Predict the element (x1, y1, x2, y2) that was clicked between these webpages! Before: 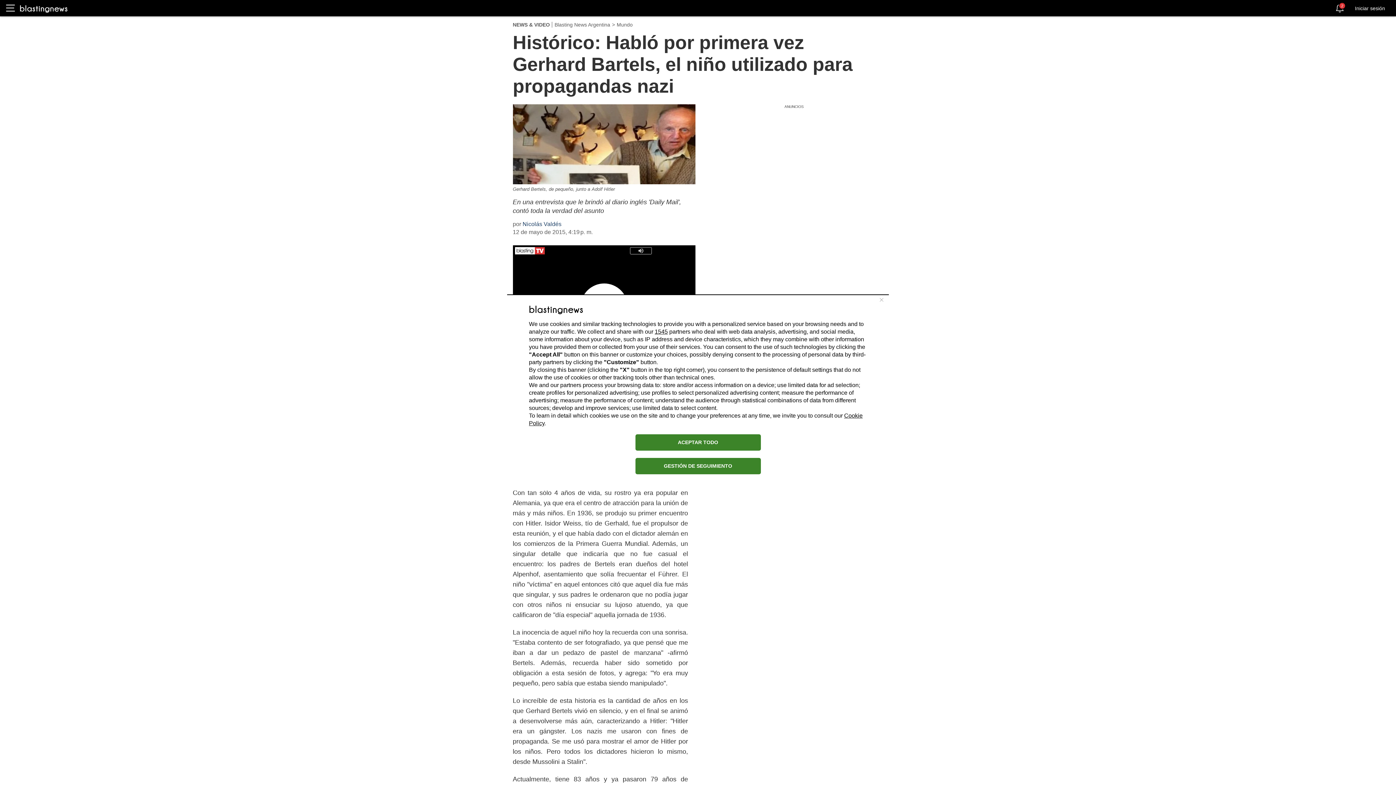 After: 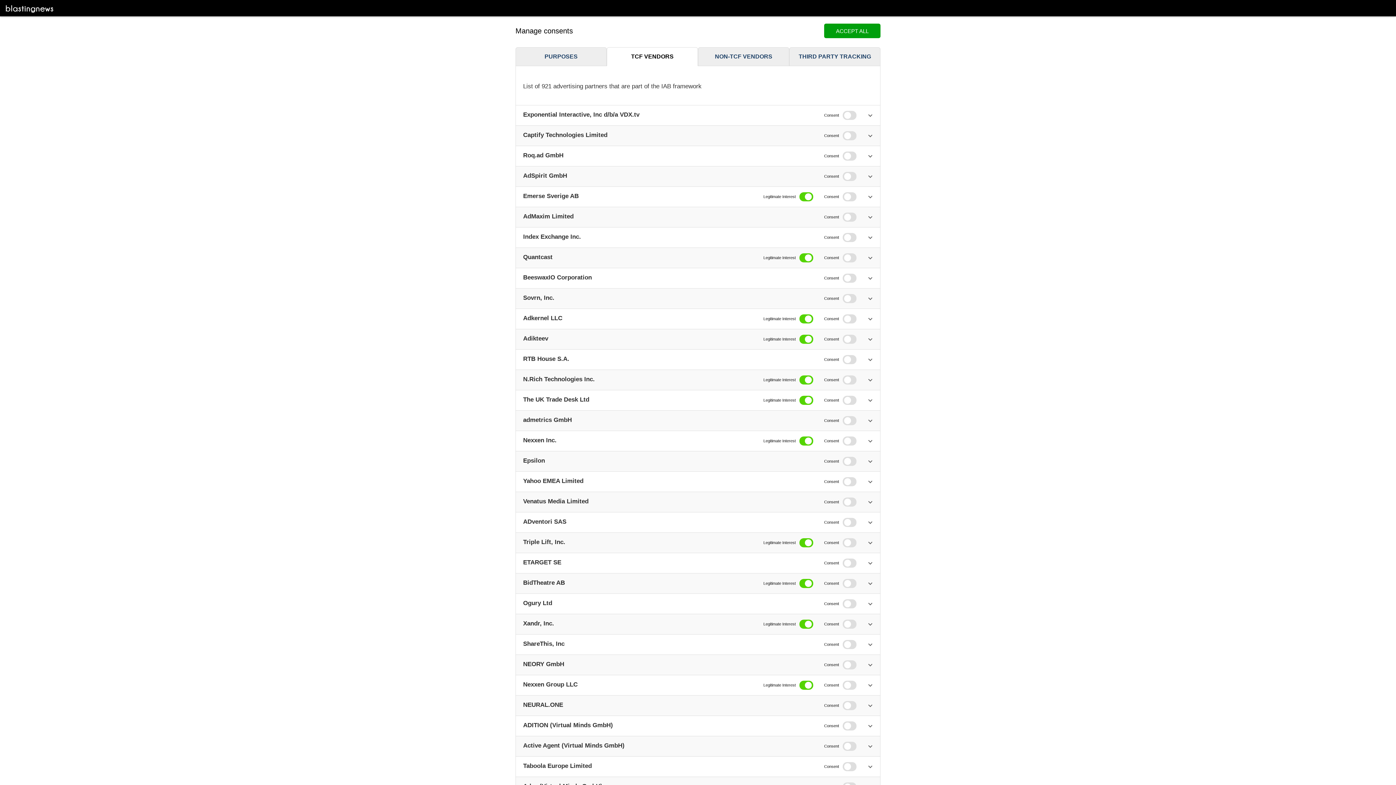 Action: bbox: (654, 328, 668, 334) label: 1545